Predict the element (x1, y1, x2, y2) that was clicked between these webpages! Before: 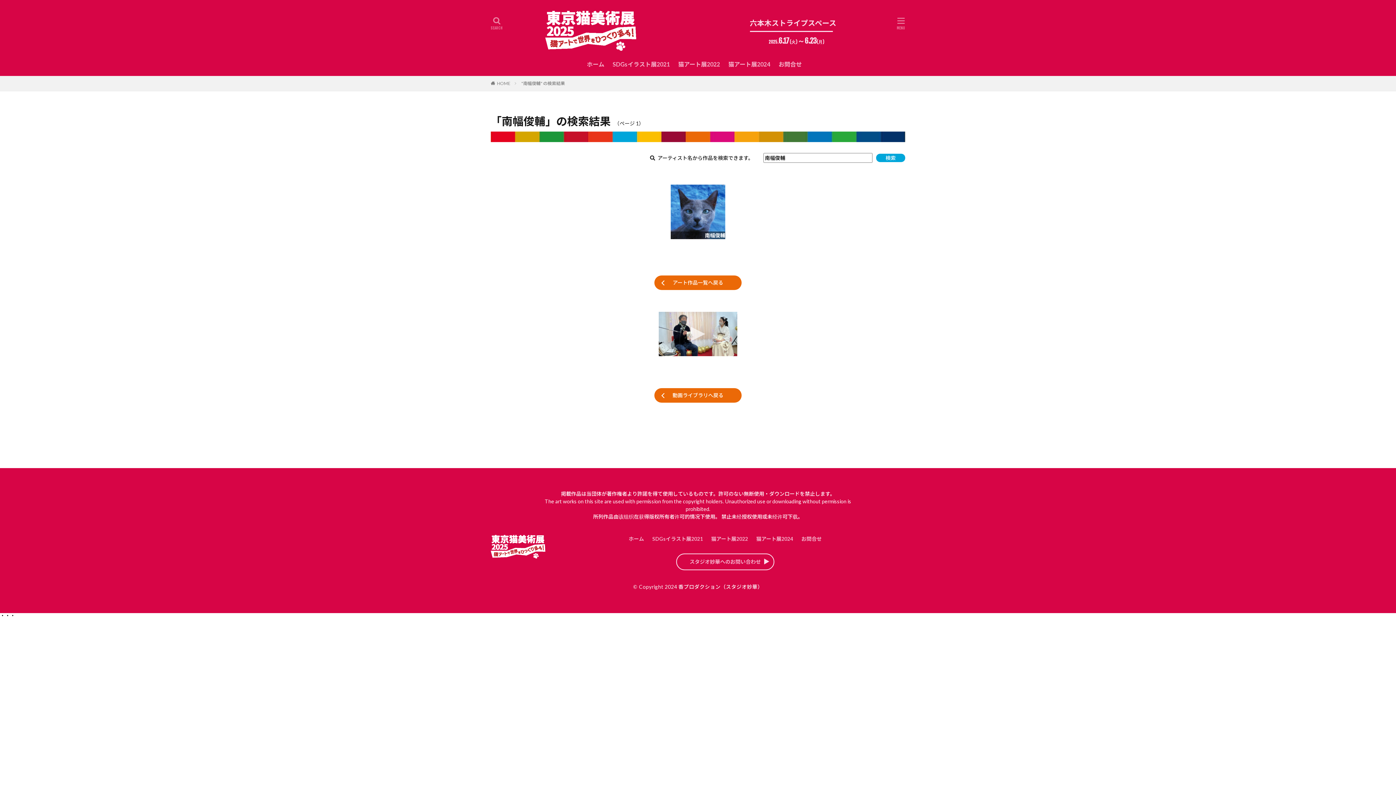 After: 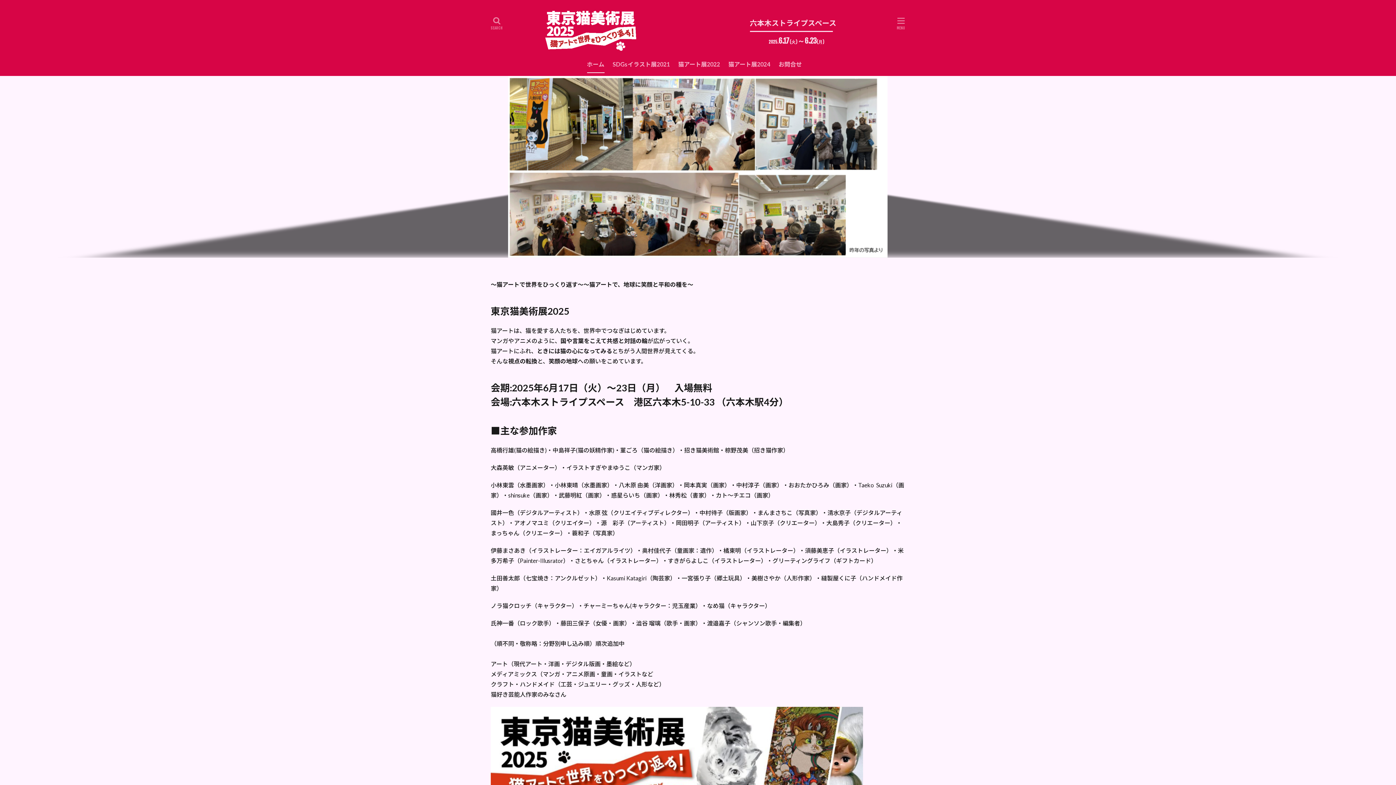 Action: label: ホーム bbox: (628, 535, 644, 543)